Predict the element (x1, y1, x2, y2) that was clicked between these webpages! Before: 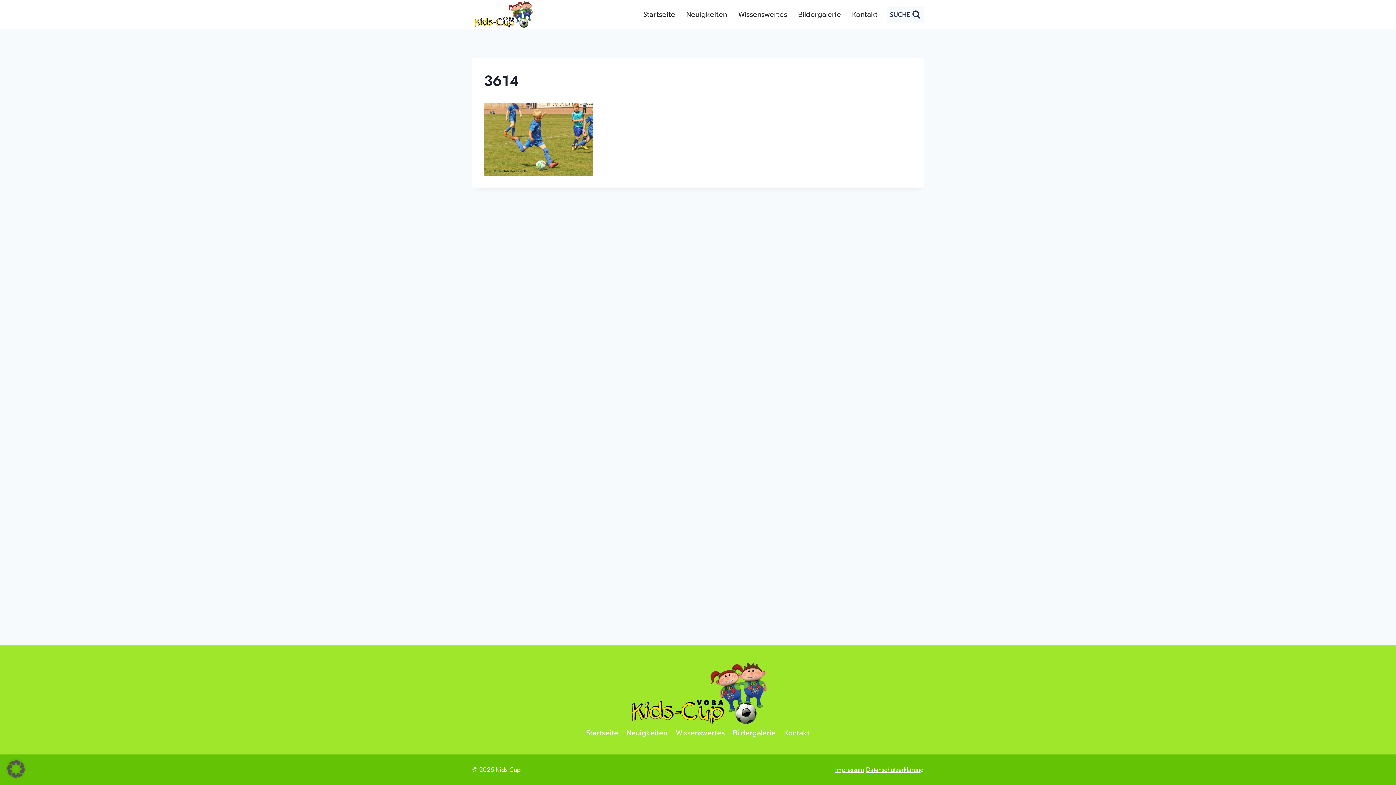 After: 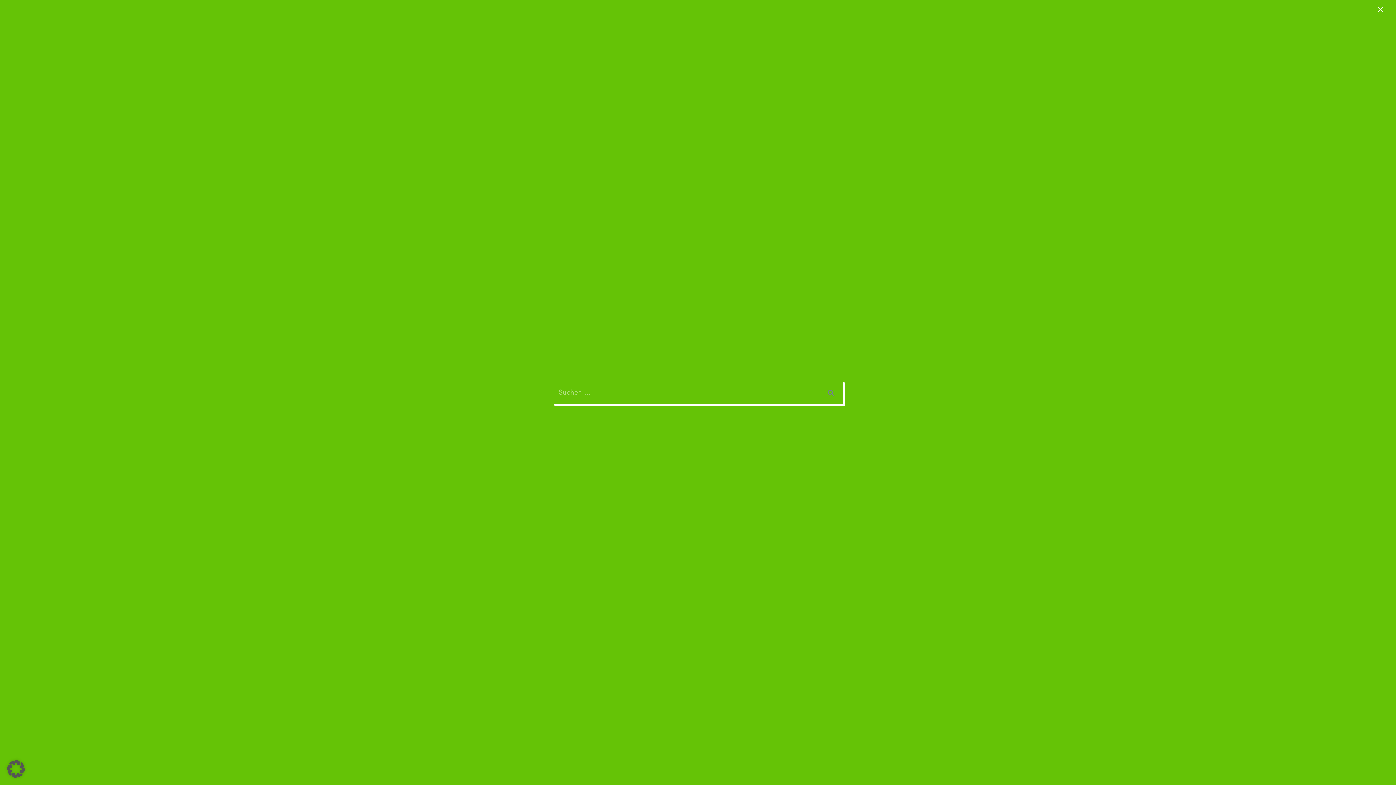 Action: bbox: (886, 6, 923, 22) label: Suchformular anzeigen